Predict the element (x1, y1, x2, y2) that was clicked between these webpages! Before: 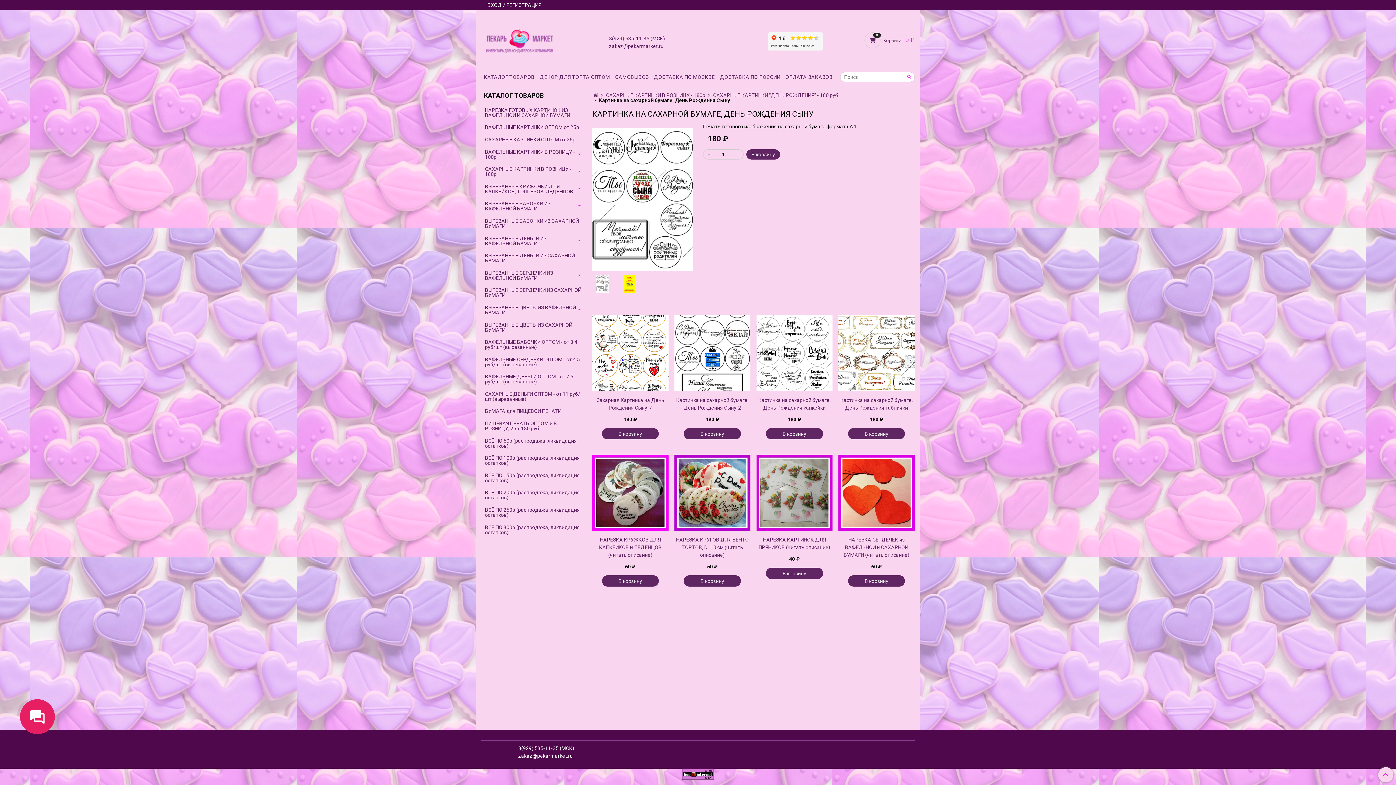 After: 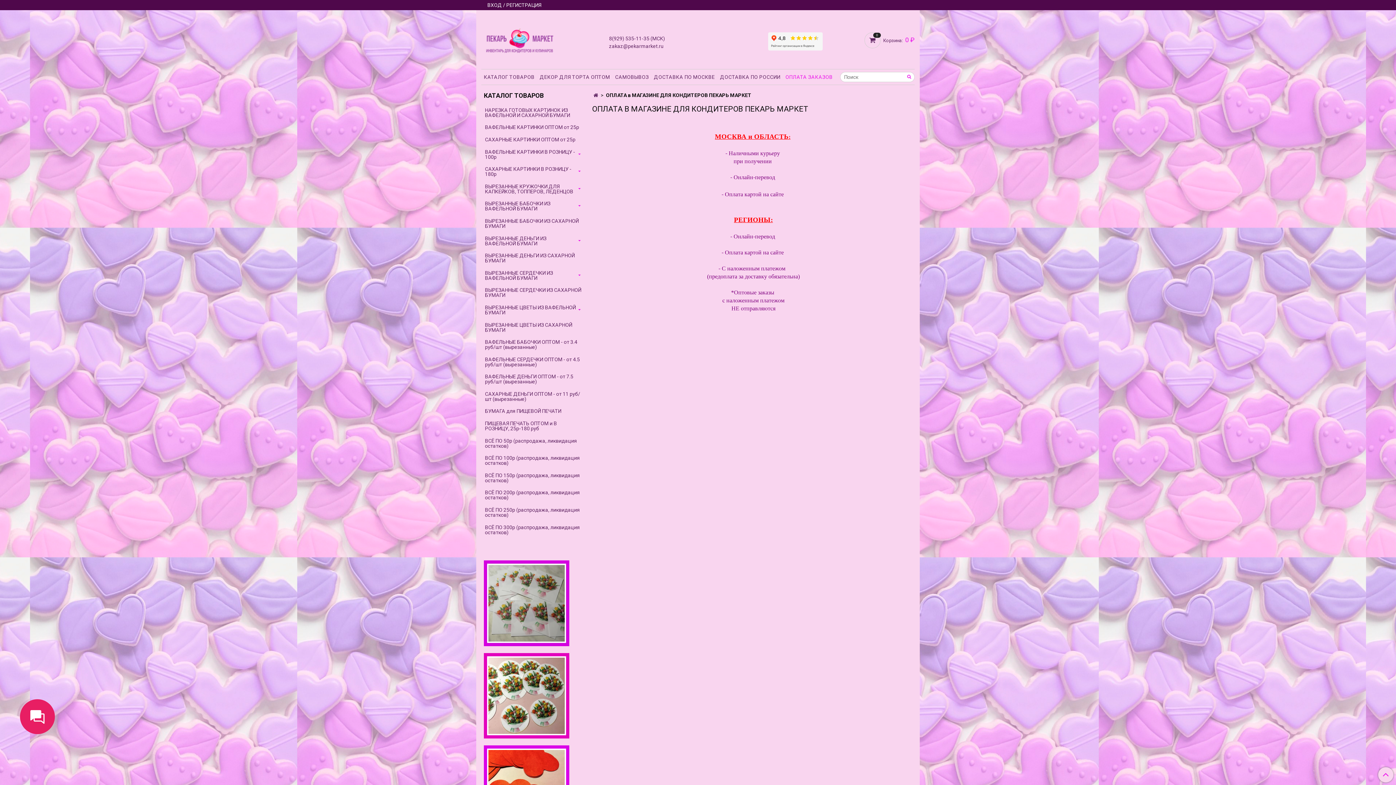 Action: label: ОПЛАТА ЗАКАЗОВ bbox: (783, 72, 835, 82)